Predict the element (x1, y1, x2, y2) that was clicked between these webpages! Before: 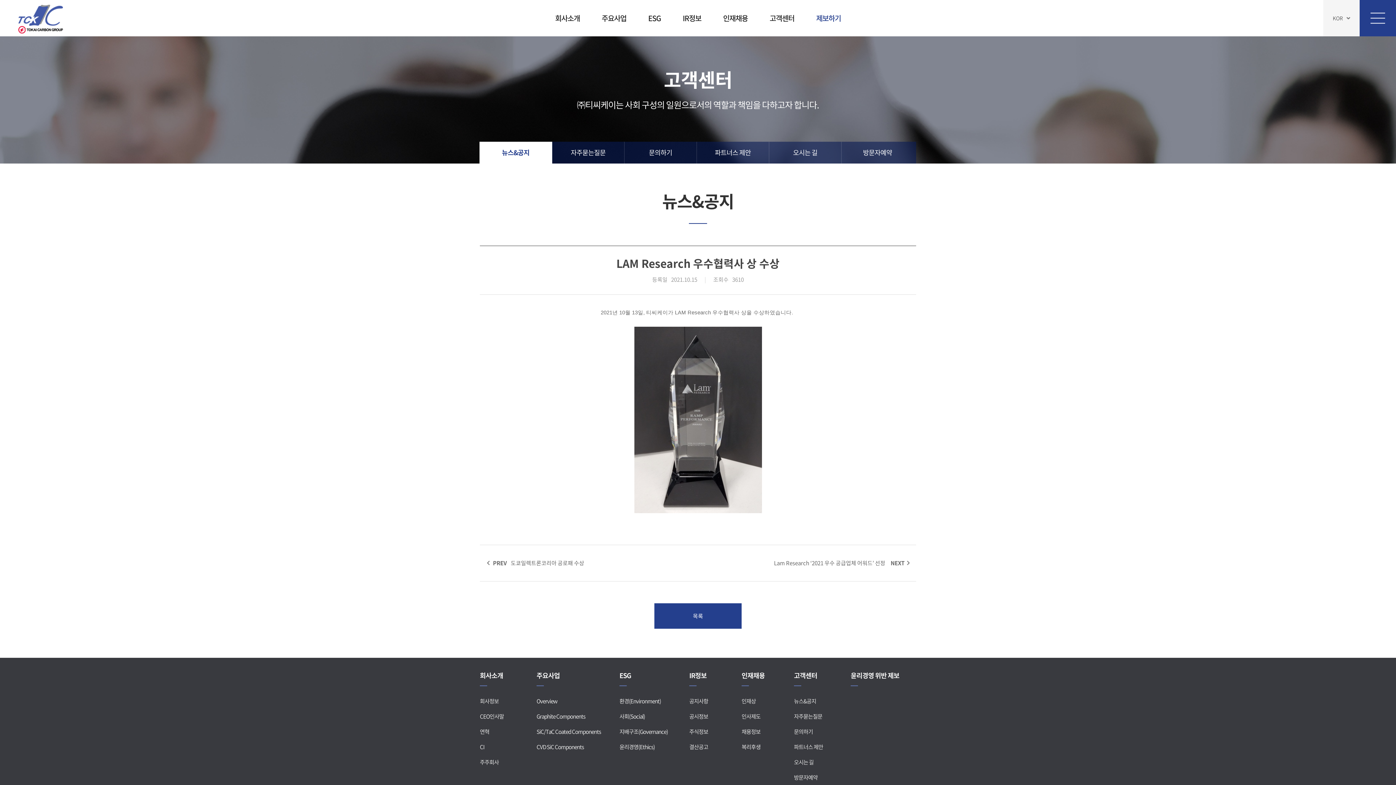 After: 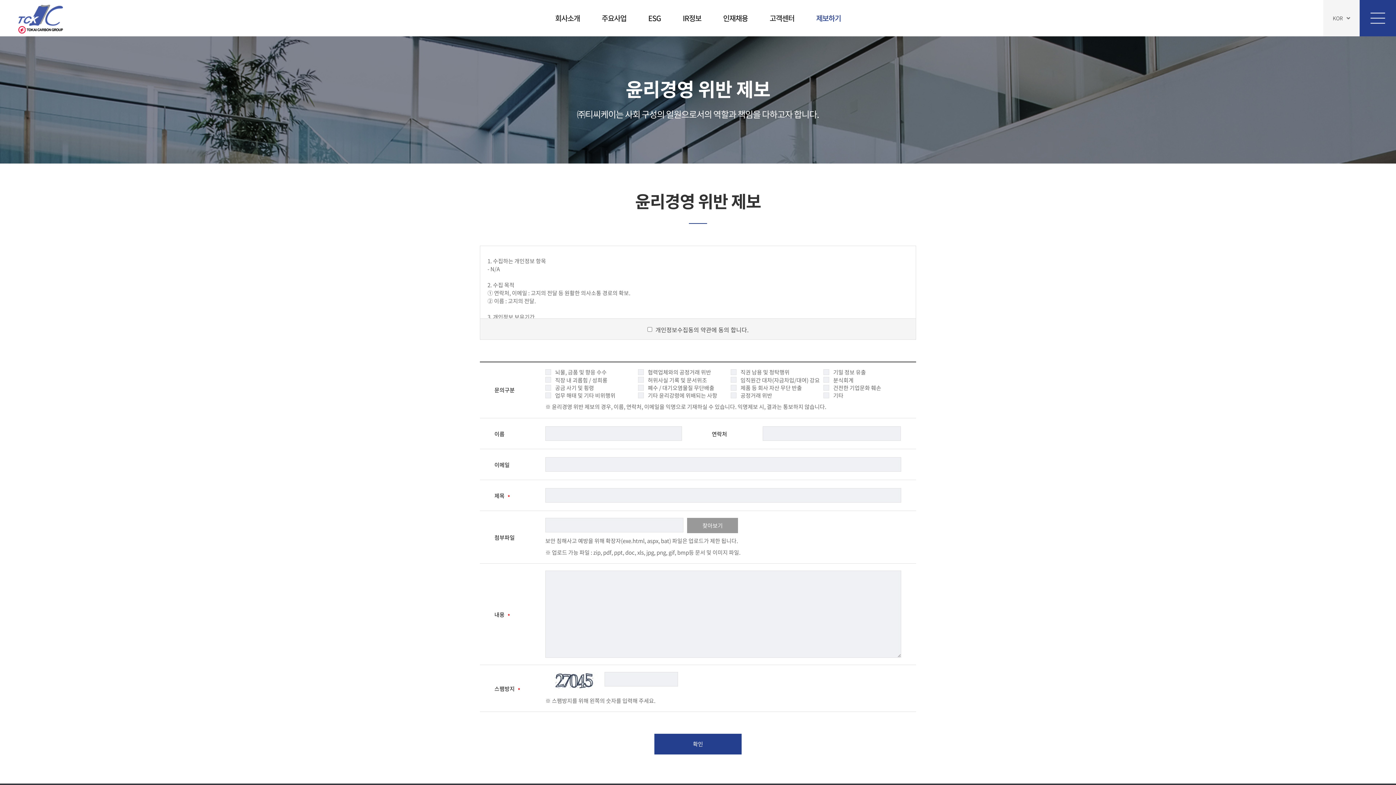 Action: label: 윤리경영 위반 제보 bbox: (850, 672, 903, 686)